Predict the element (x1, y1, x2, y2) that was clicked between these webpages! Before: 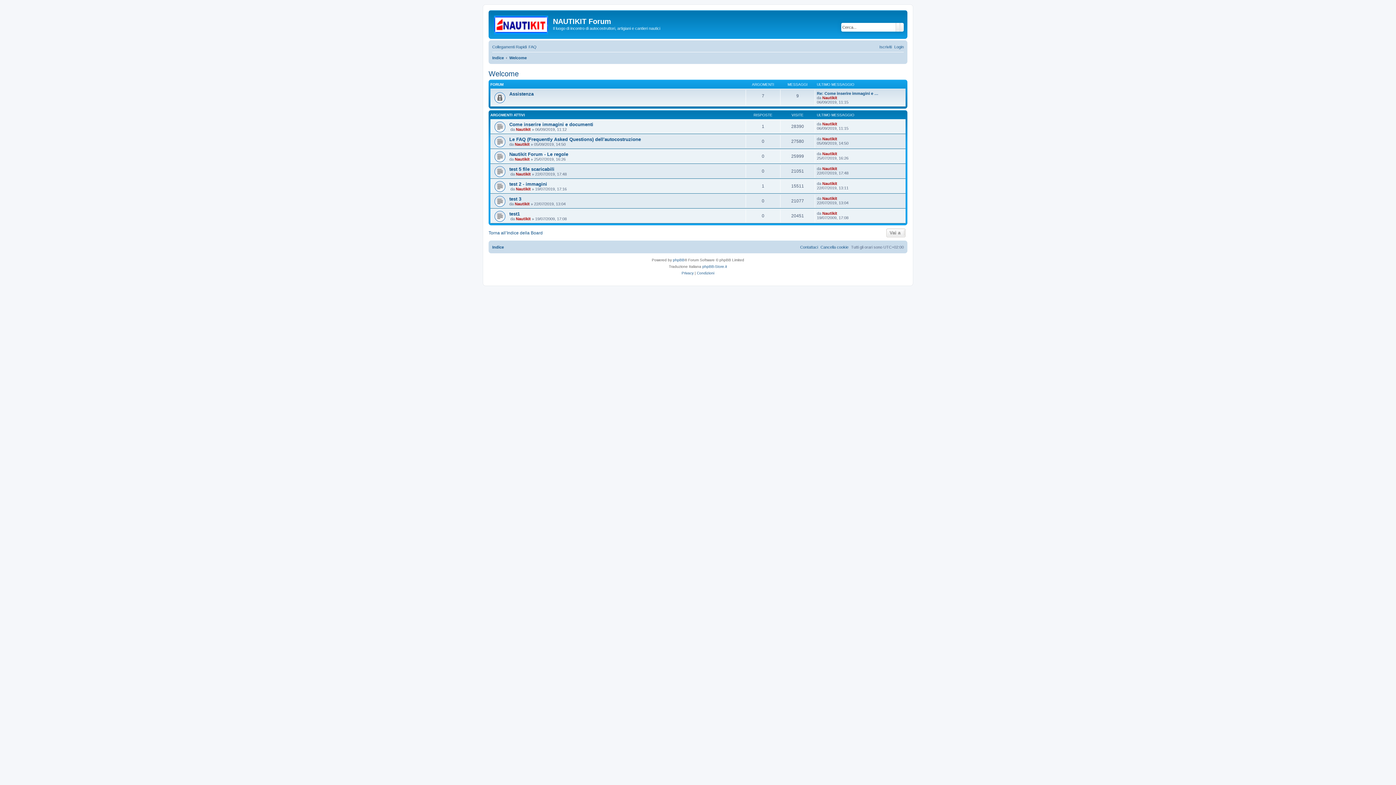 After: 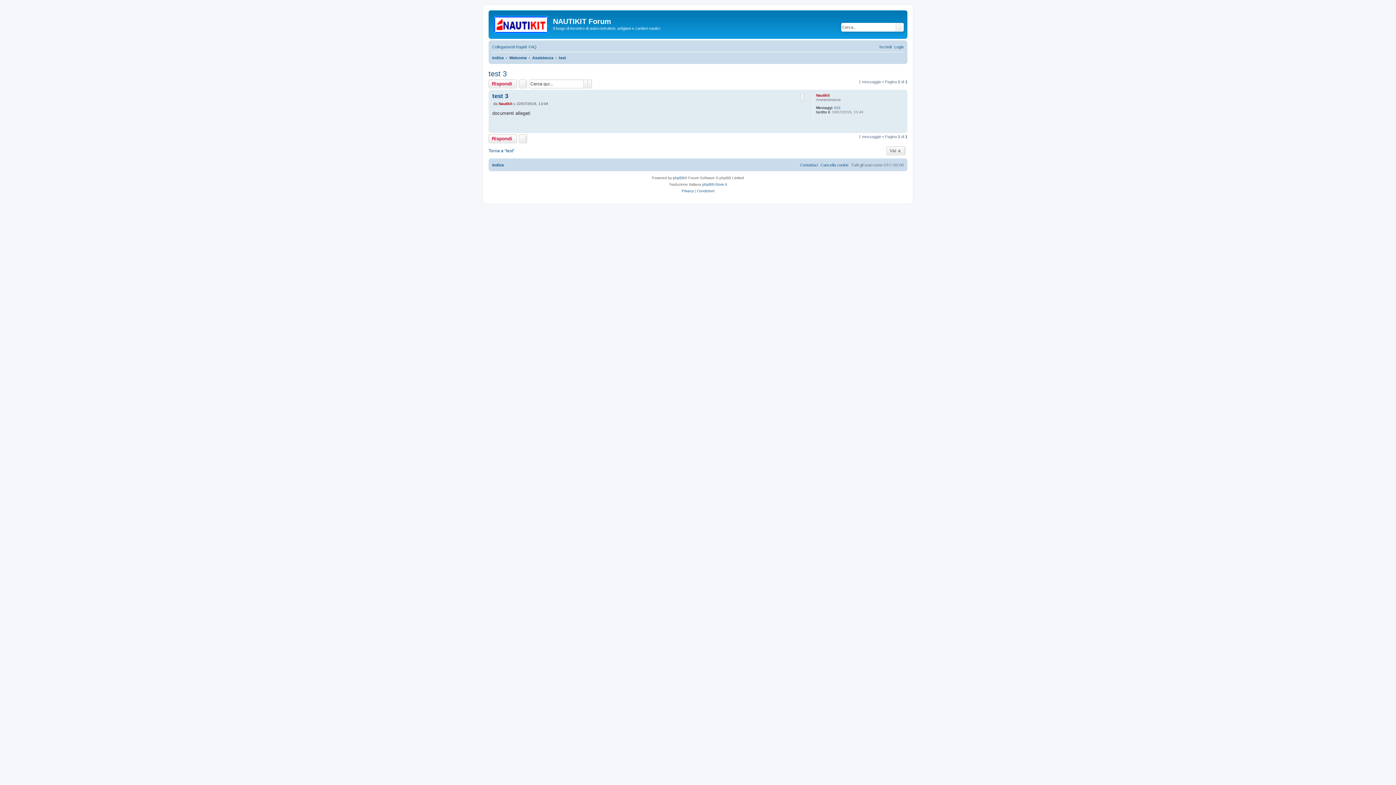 Action: label: test 3 bbox: (509, 196, 521, 201)